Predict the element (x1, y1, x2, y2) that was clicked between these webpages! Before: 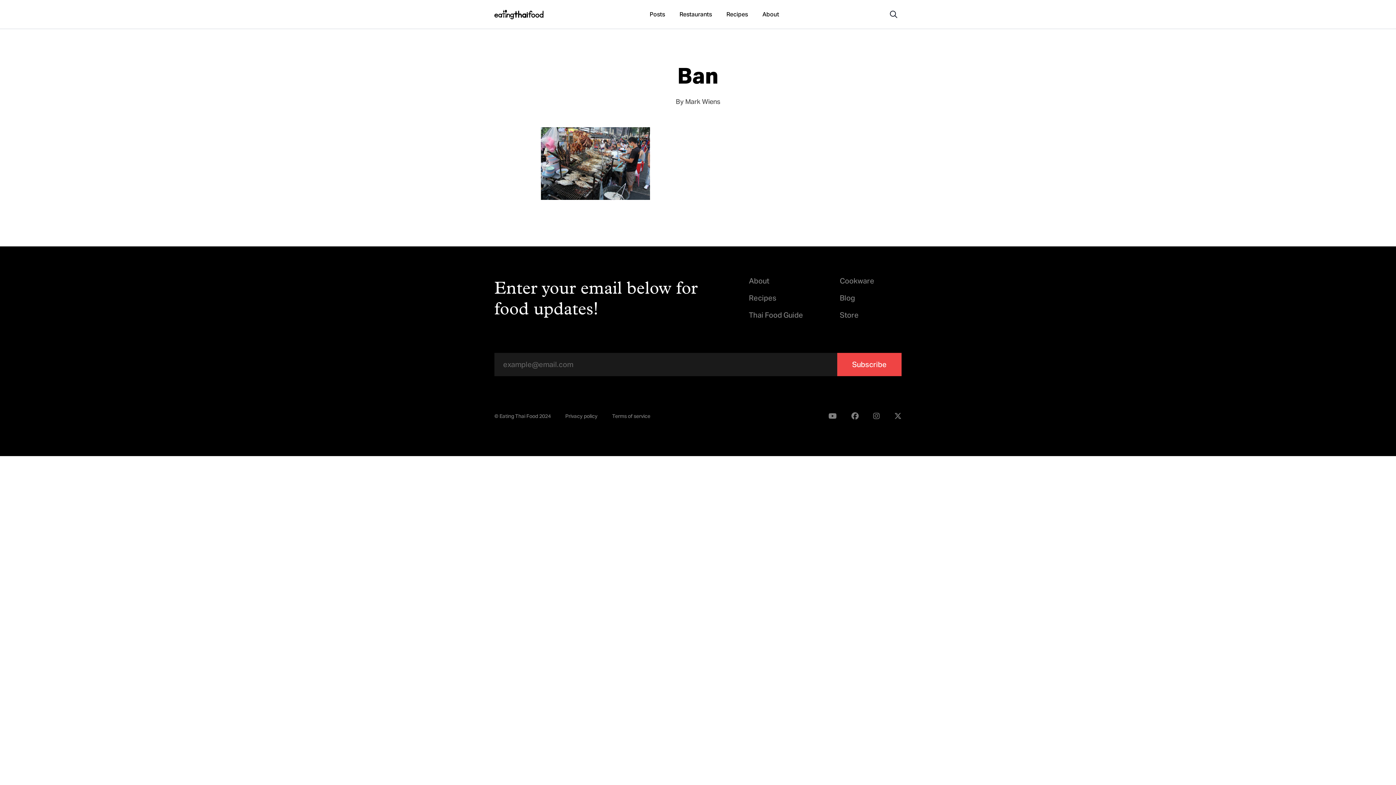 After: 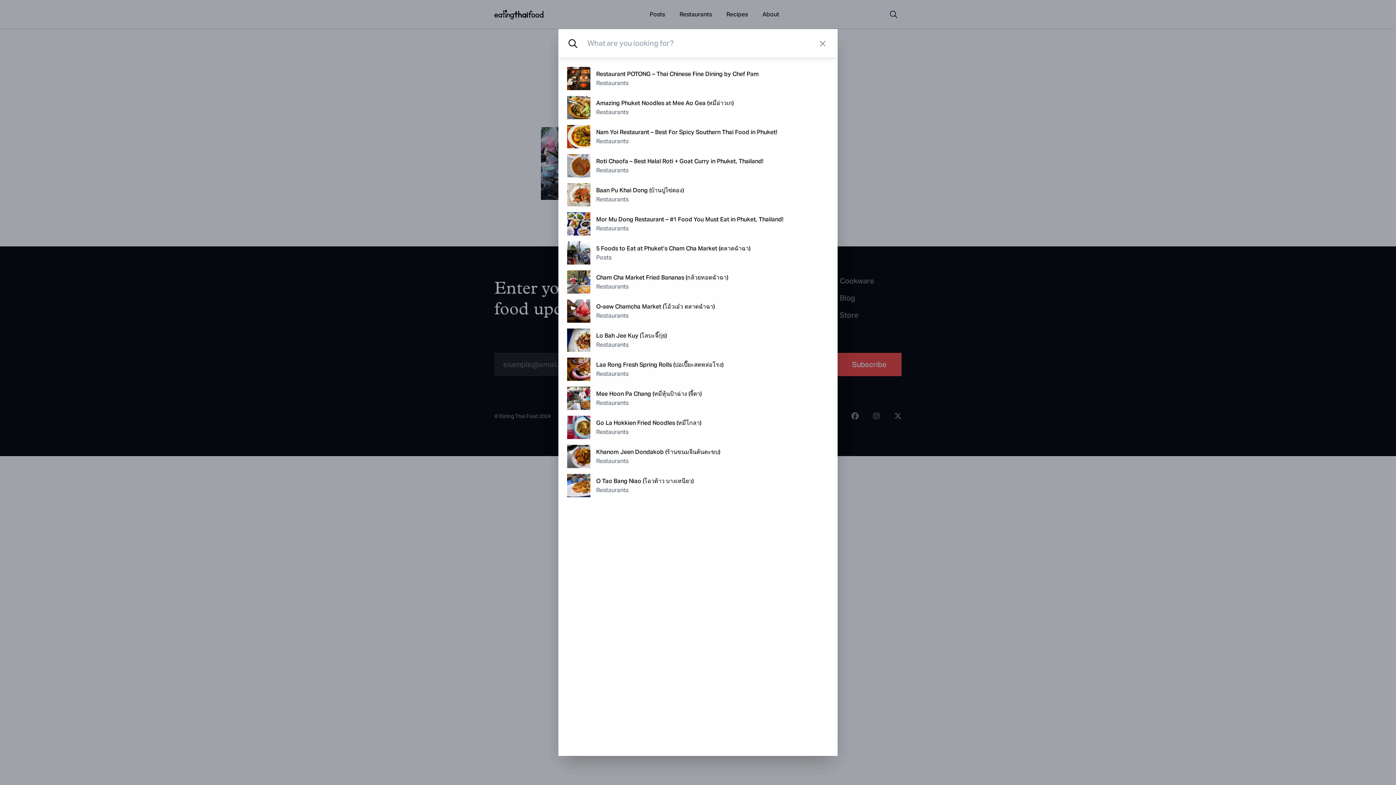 Action: bbox: (885, 2, 901, 25)